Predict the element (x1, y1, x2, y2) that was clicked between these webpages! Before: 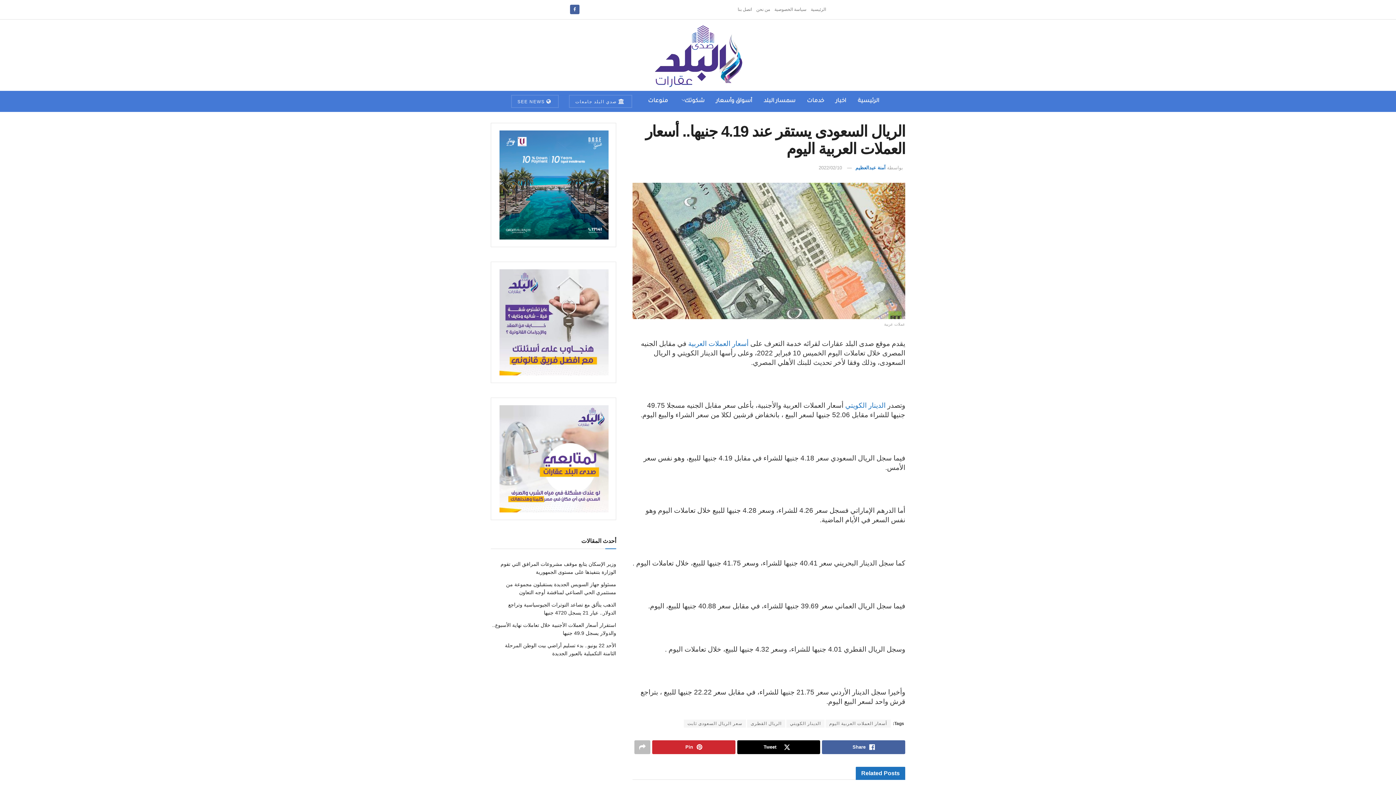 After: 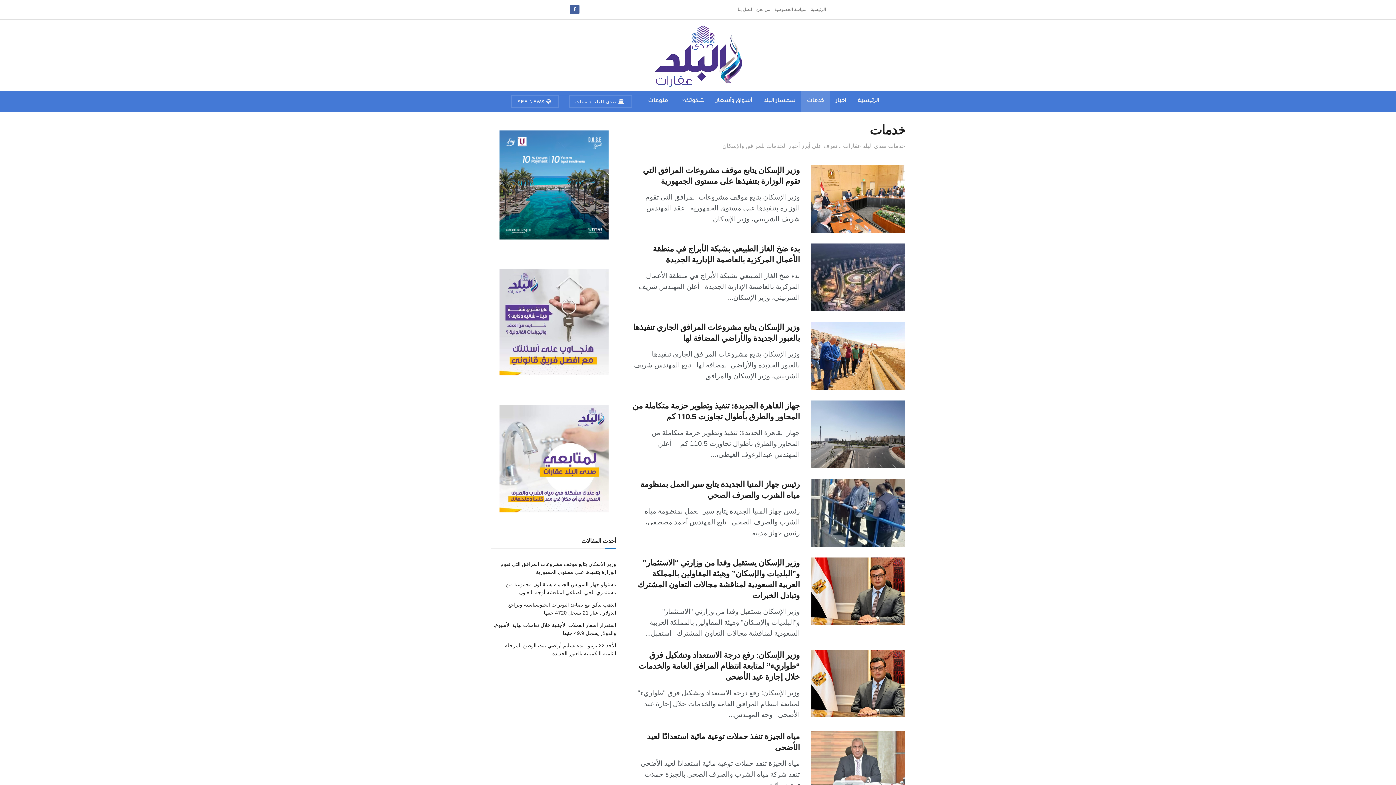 Action: label: خدمات bbox: (801, 90, 830, 112)